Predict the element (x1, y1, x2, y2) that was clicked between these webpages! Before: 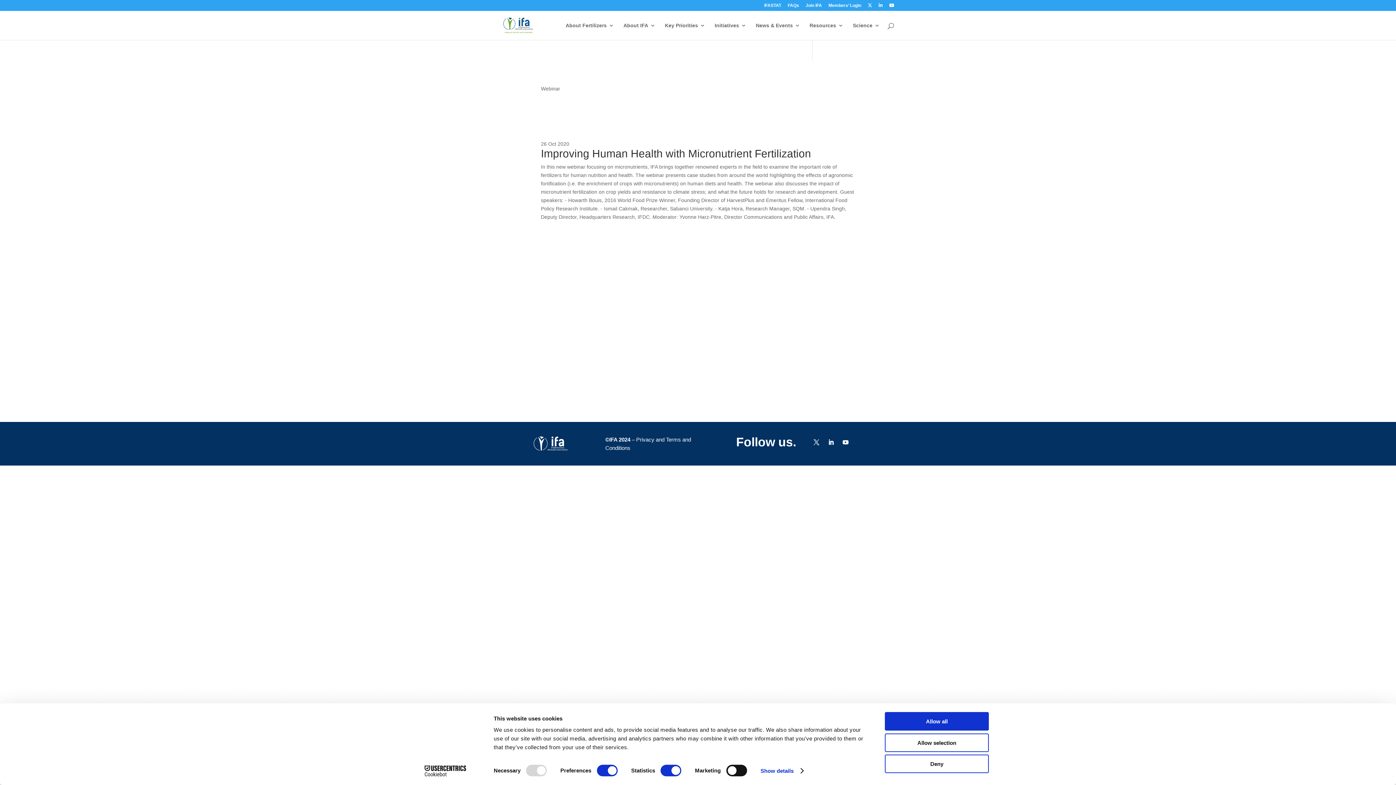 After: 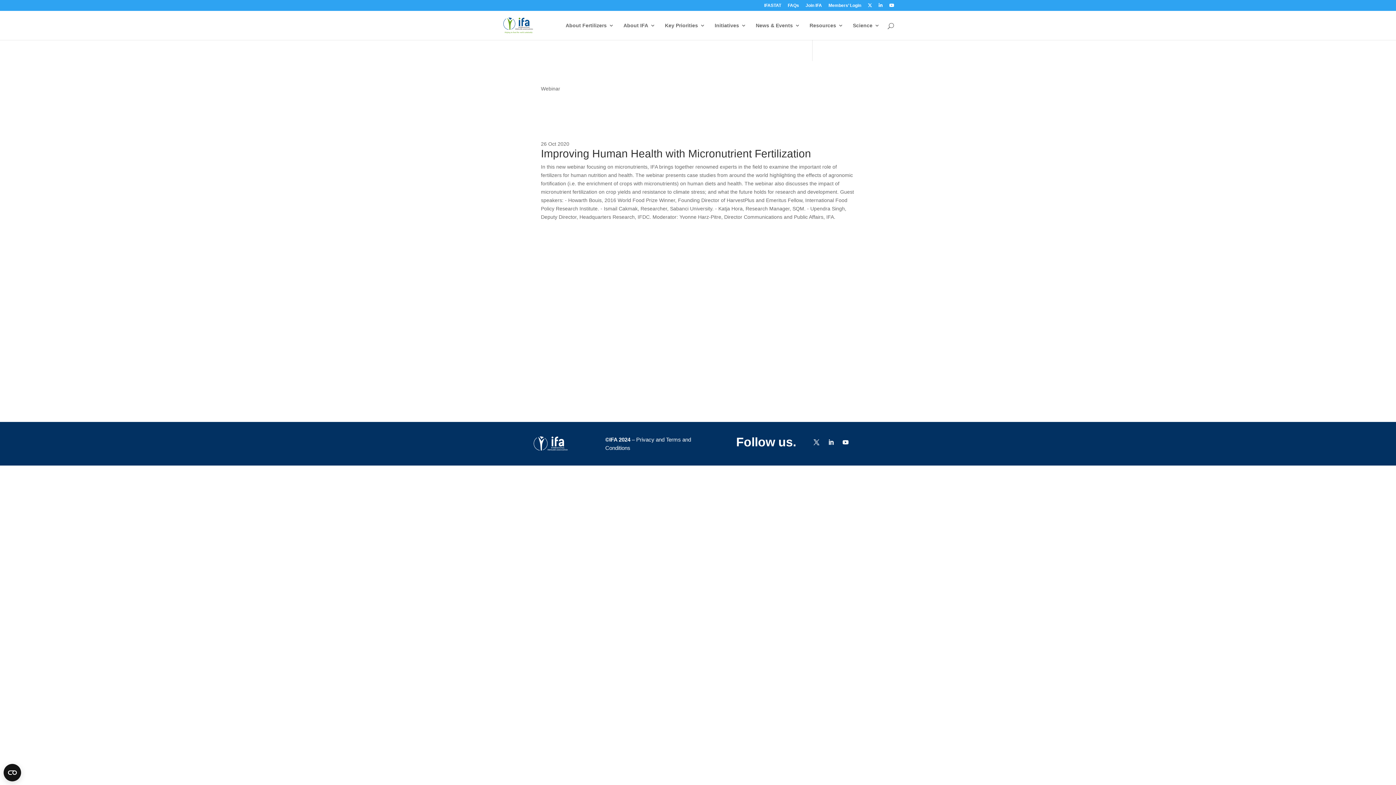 Action: bbox: (825, 436, 837, 448)